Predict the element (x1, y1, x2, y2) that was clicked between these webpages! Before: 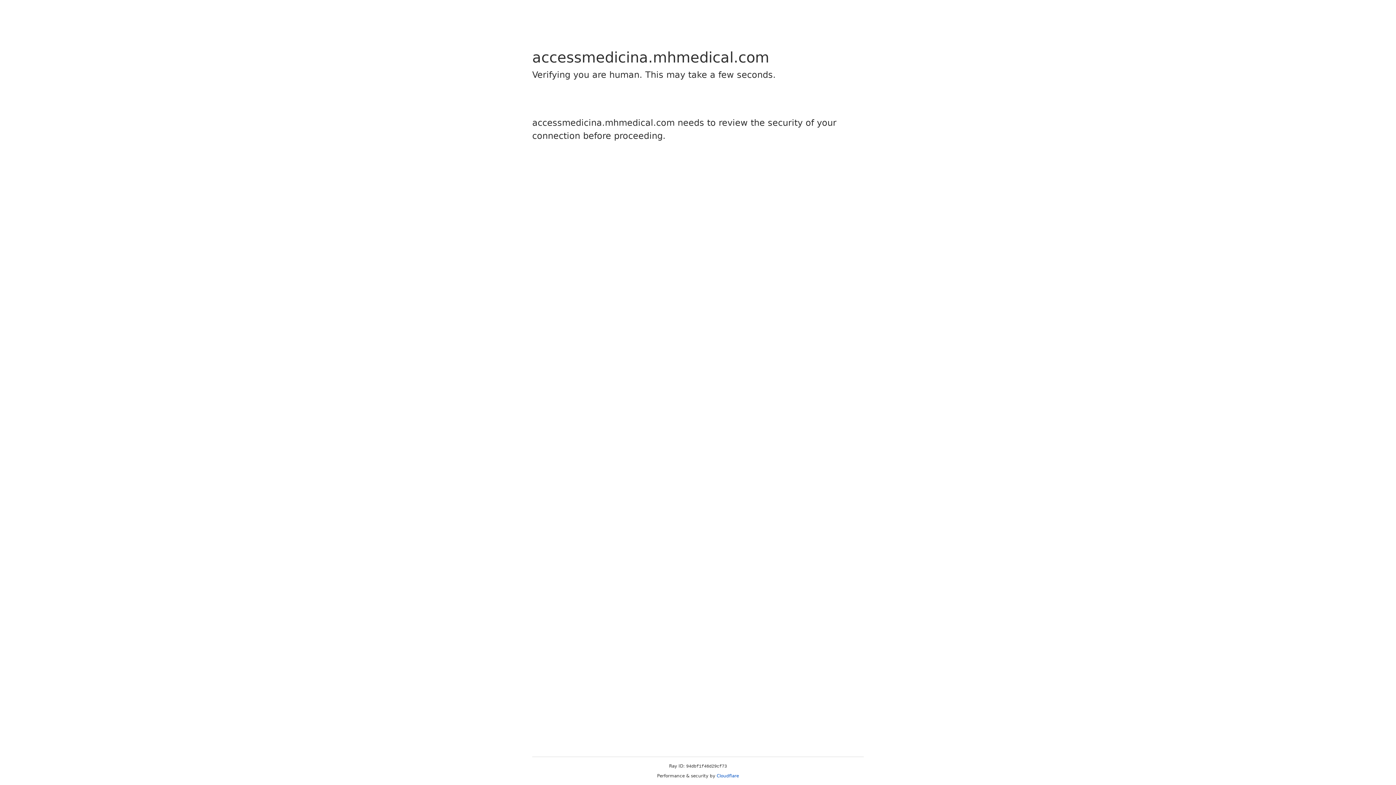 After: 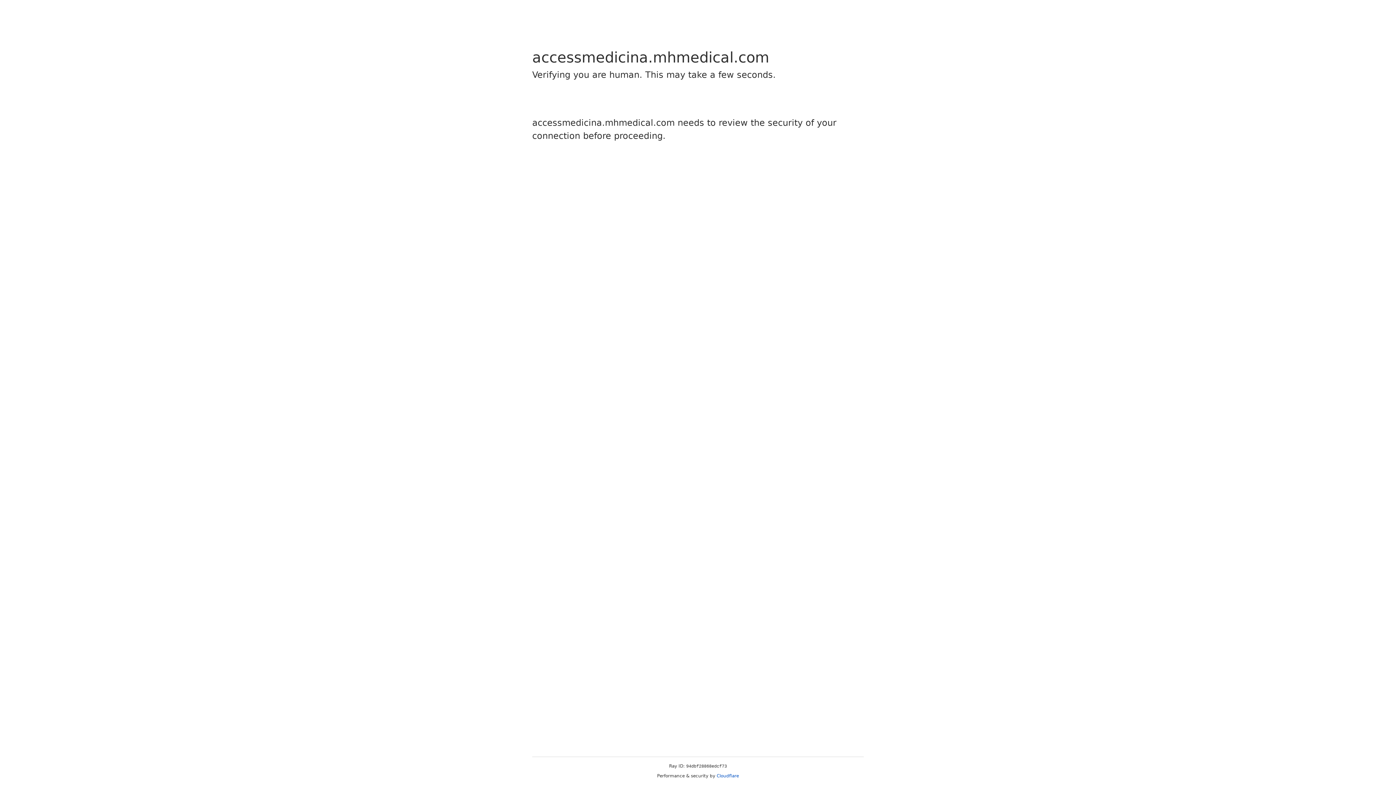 Action: label: Cloudflare bbox: (716, 773, 739, 778)